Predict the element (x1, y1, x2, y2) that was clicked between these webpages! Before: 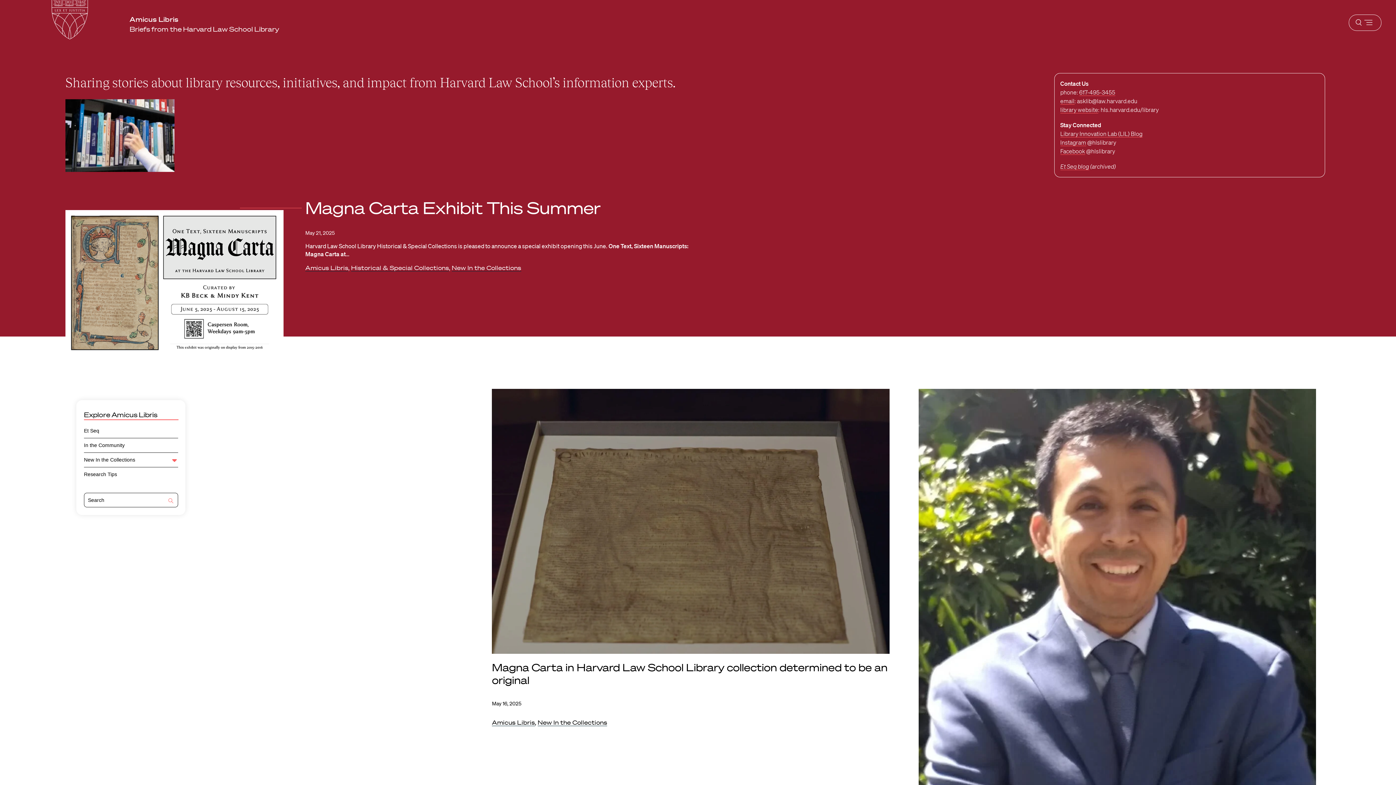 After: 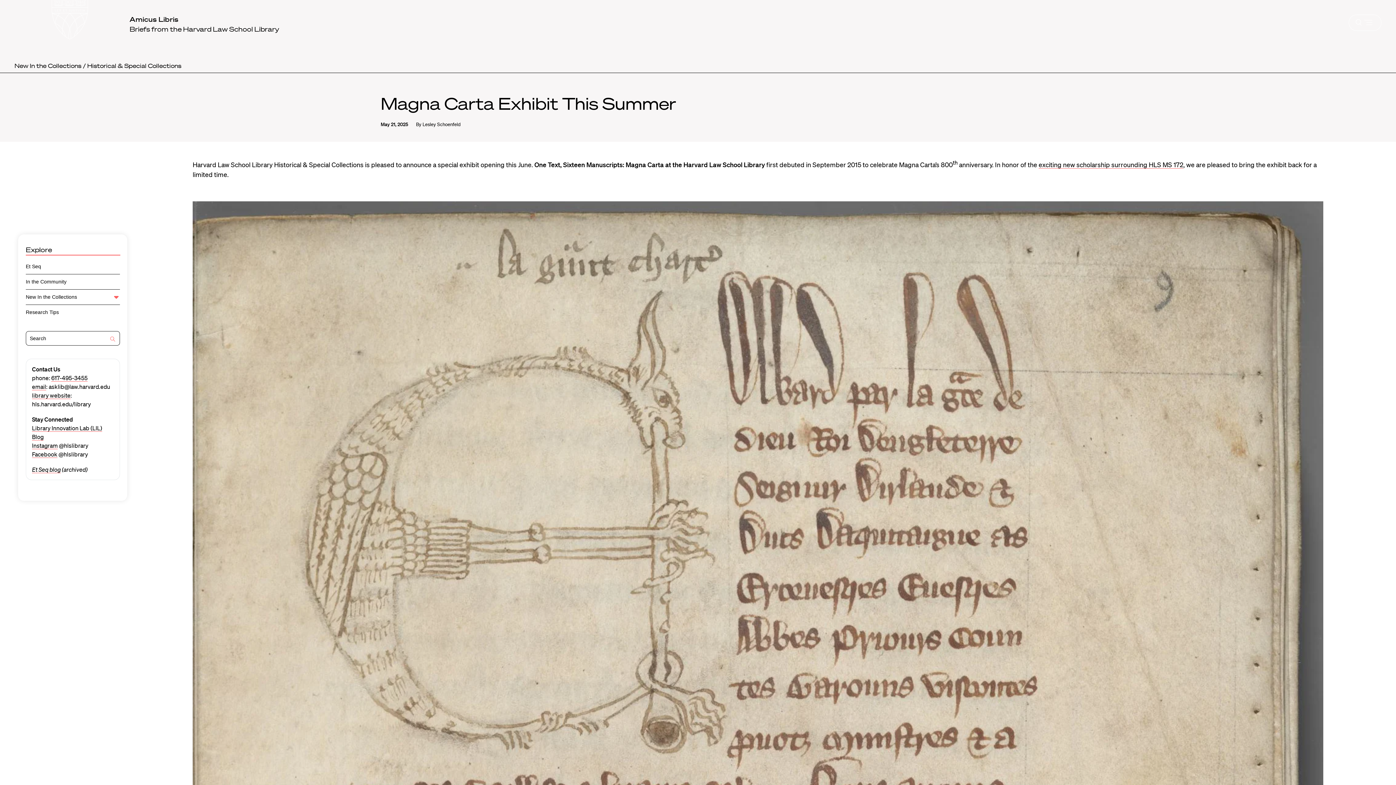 Action: label: Magna Carta Exhibit This Summer bbox: (305, 198, 600, 217)